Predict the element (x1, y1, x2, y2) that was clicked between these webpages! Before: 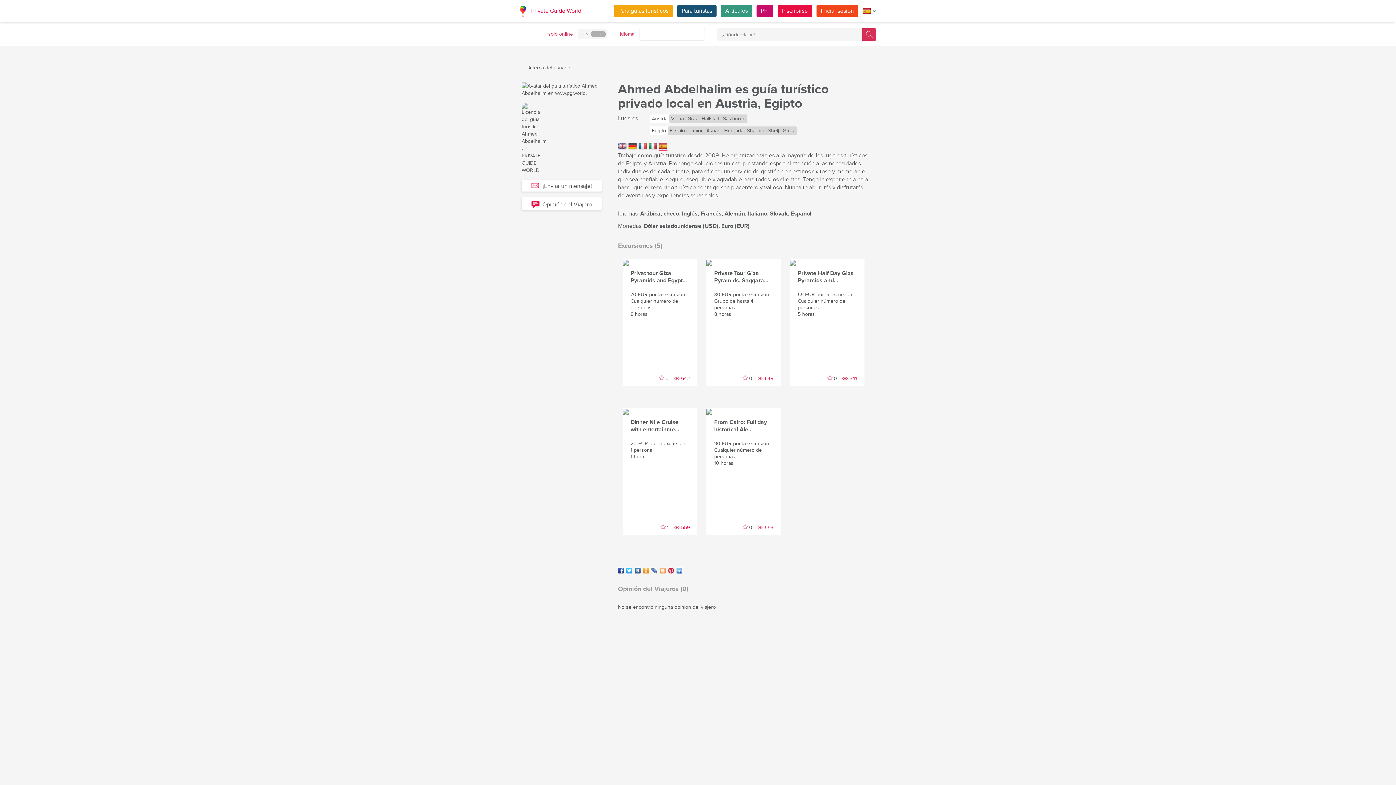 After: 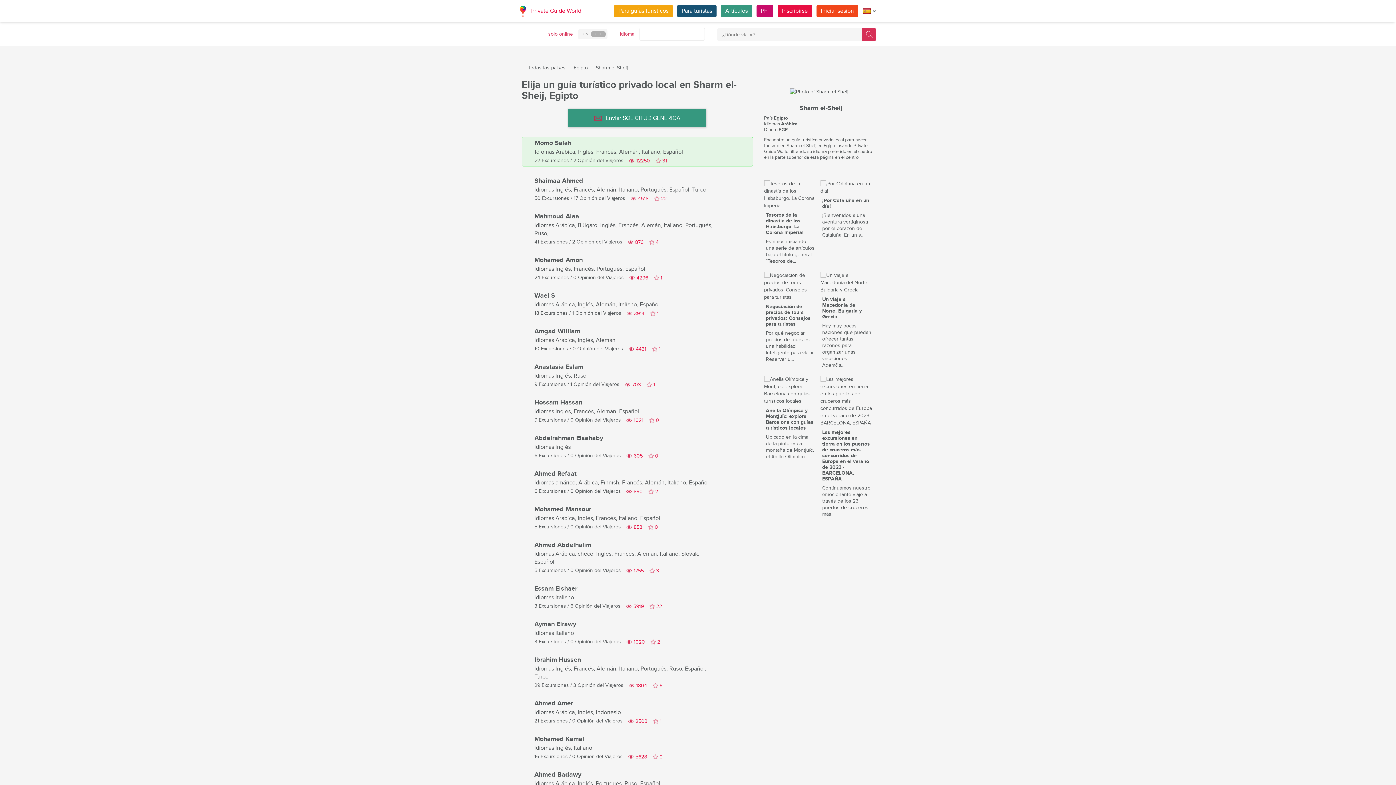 Action: label: Sharm el-Sheij bbox: (745, 126, 781, 134)